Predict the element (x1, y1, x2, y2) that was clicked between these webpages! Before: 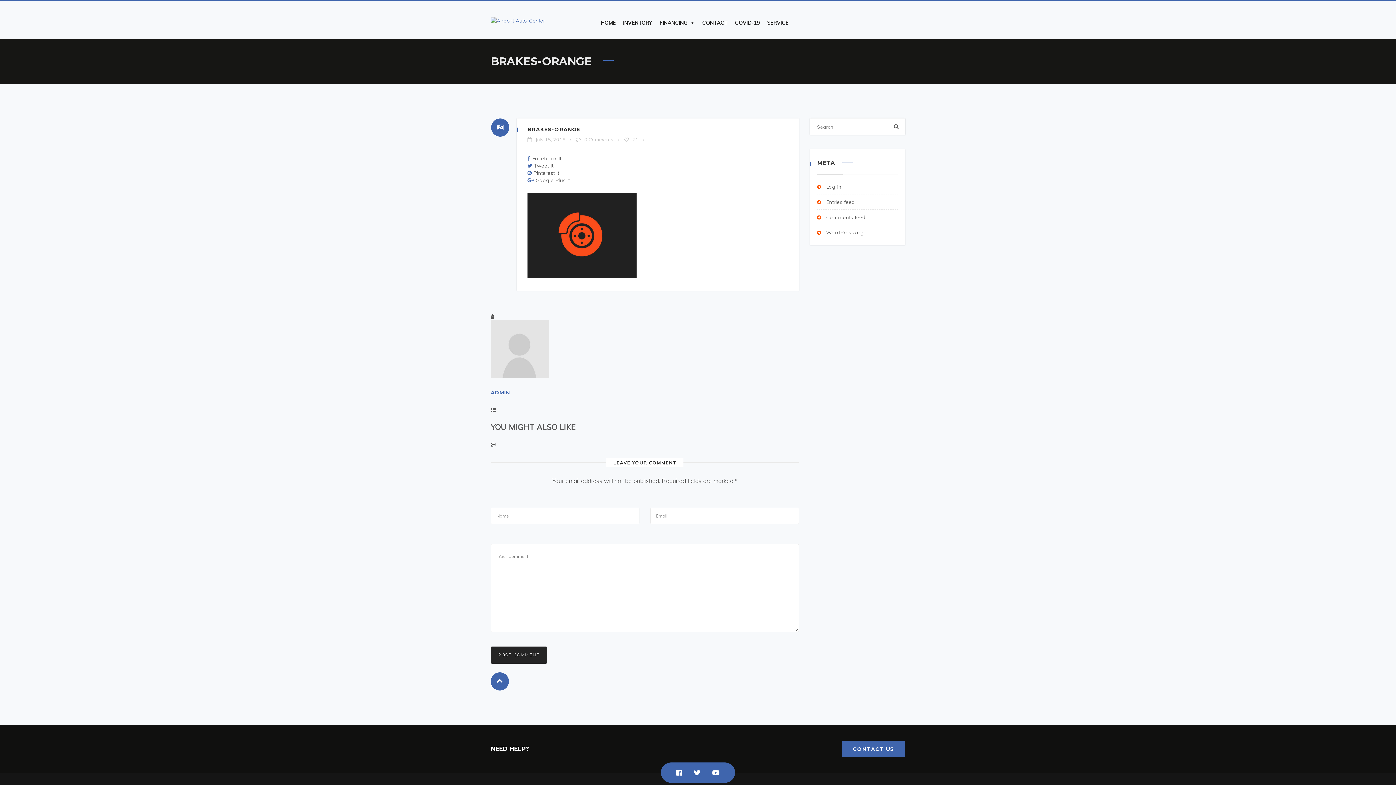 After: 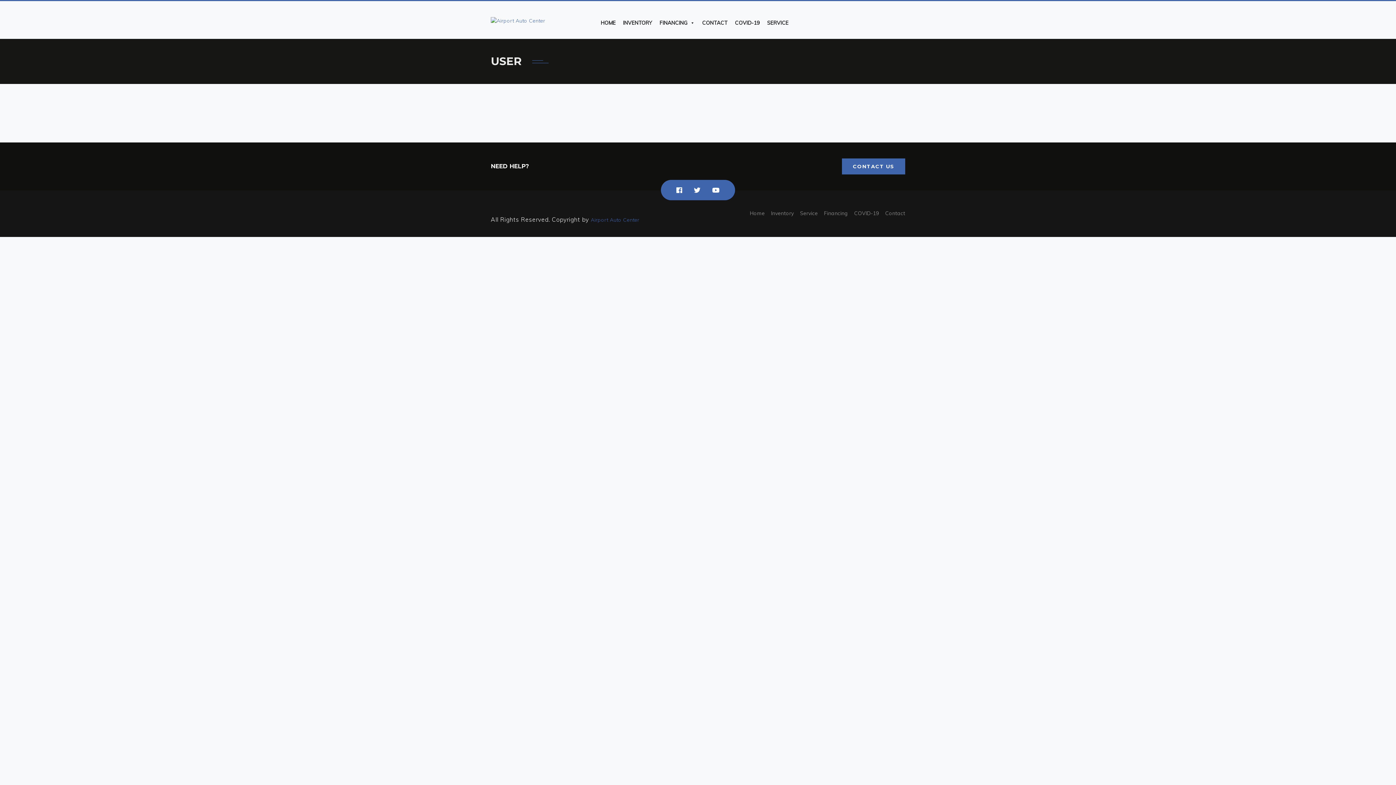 Action: label: ADMIN bbox: (490, 389, 510, 395)